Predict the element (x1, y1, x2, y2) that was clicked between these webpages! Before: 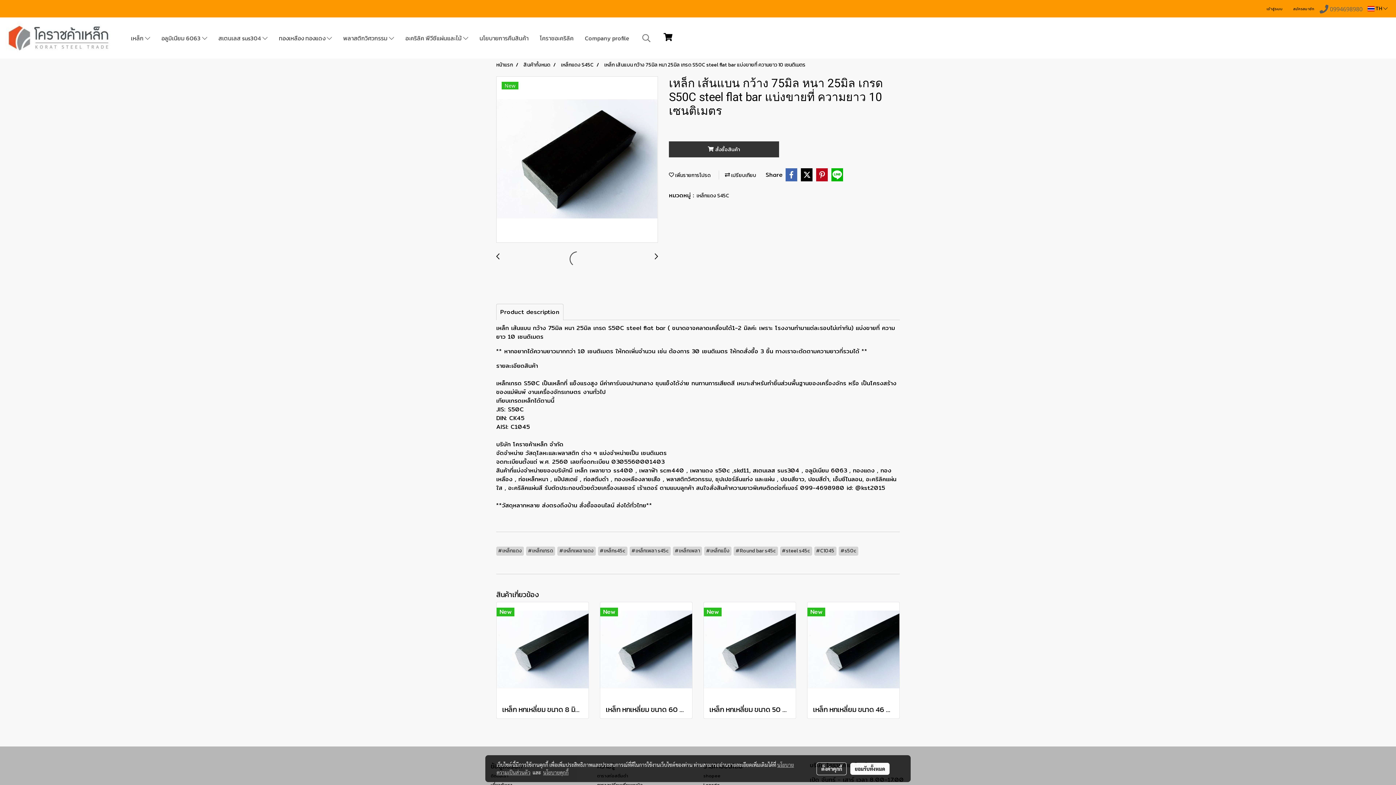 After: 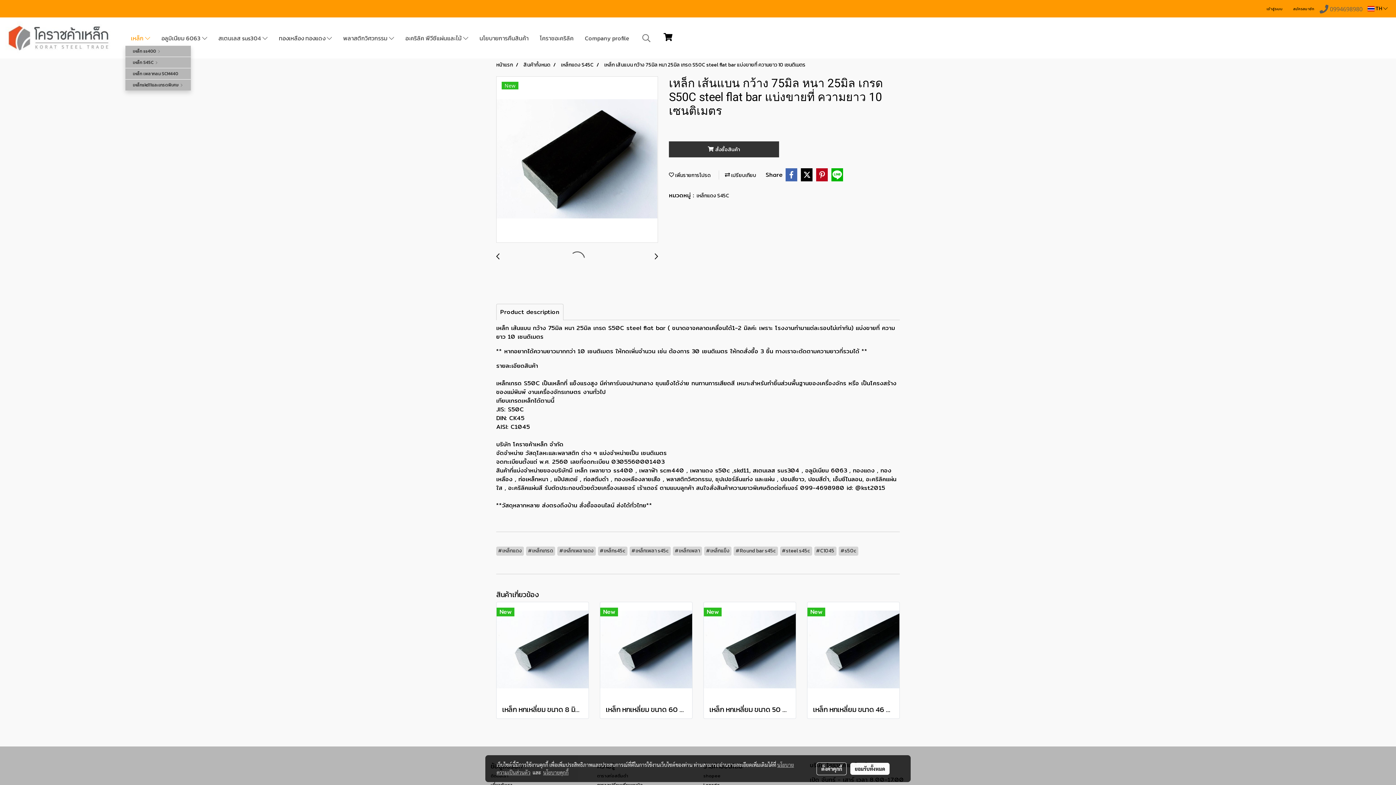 Action: label: เหล็ก  bbox: (125, 30, 155, 45)